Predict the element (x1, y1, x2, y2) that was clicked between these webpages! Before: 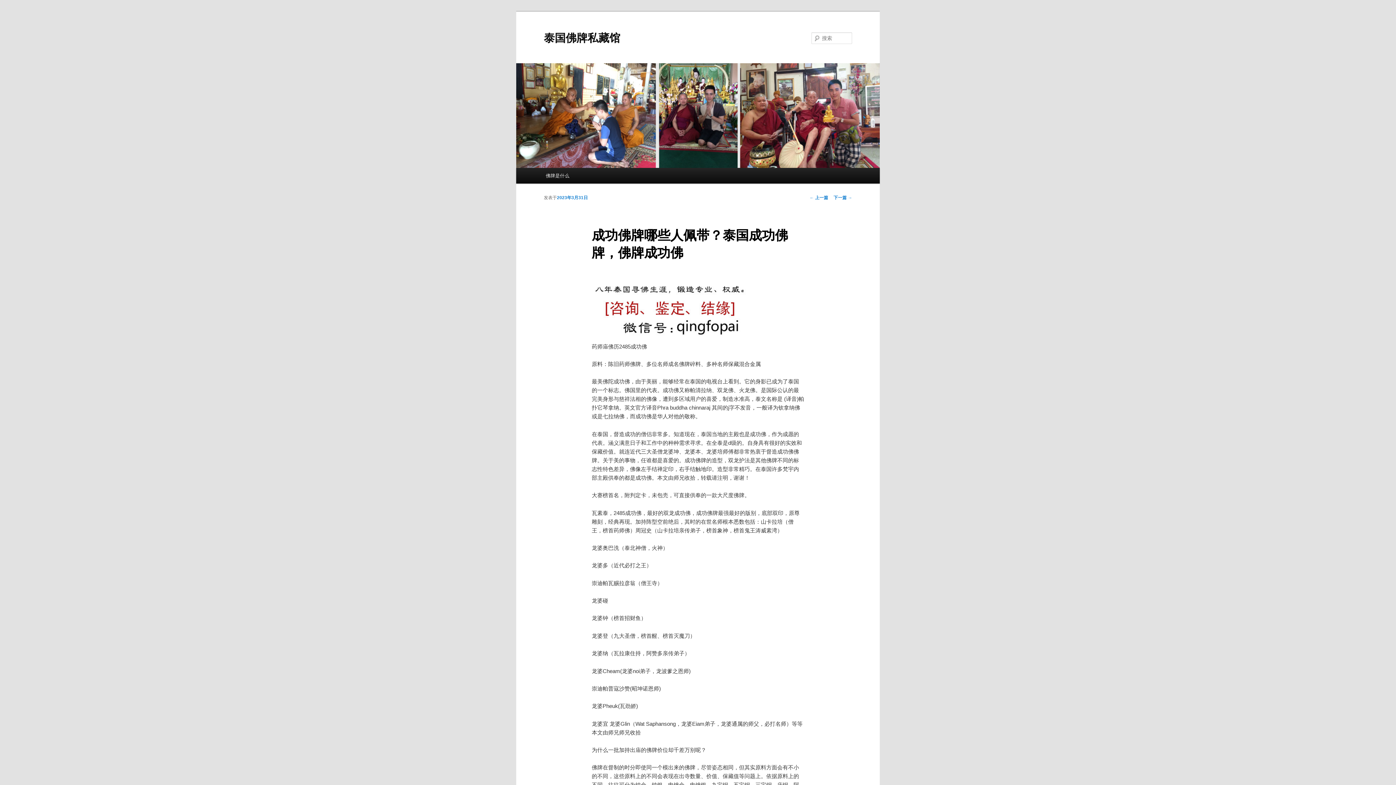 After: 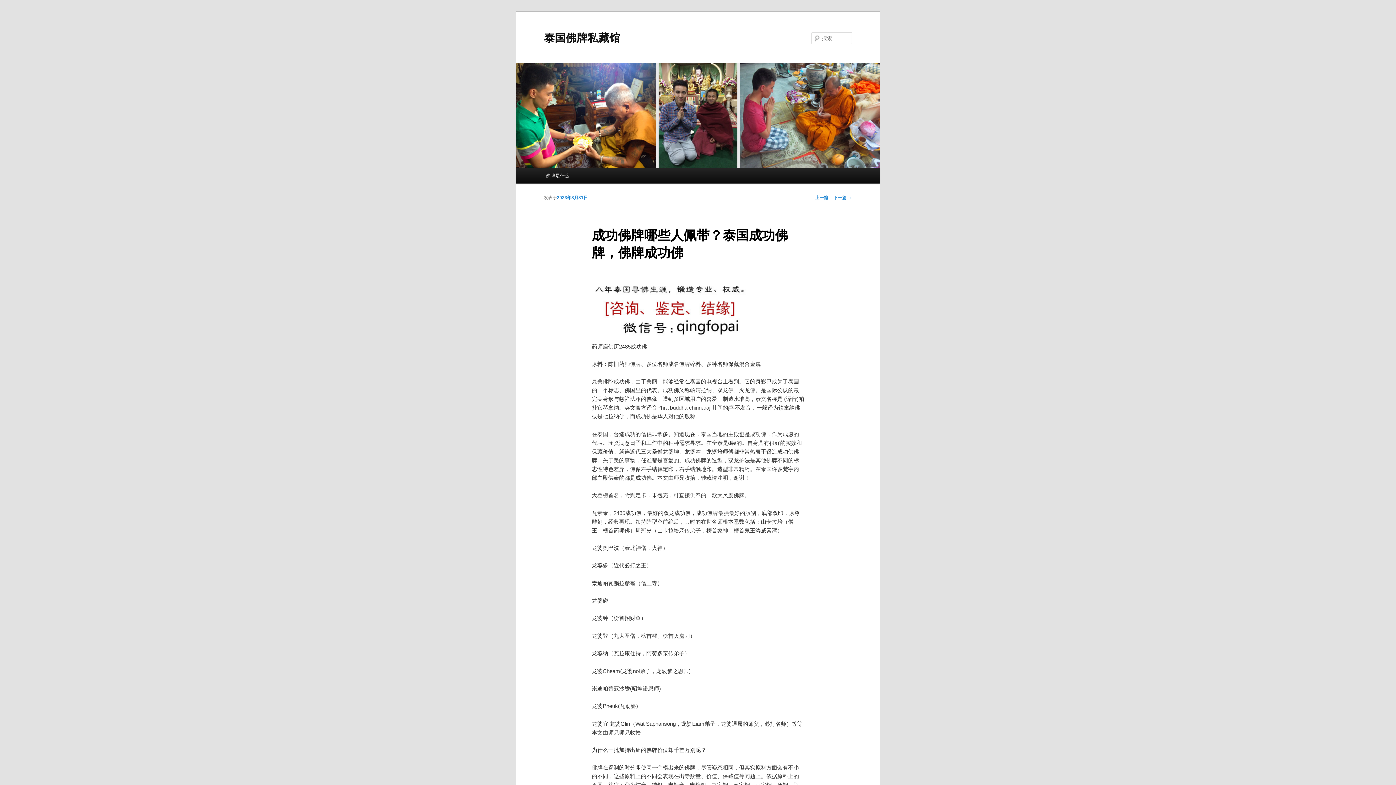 Action: bbox: (557, 195, 588, 200) label: 2023年3月31日